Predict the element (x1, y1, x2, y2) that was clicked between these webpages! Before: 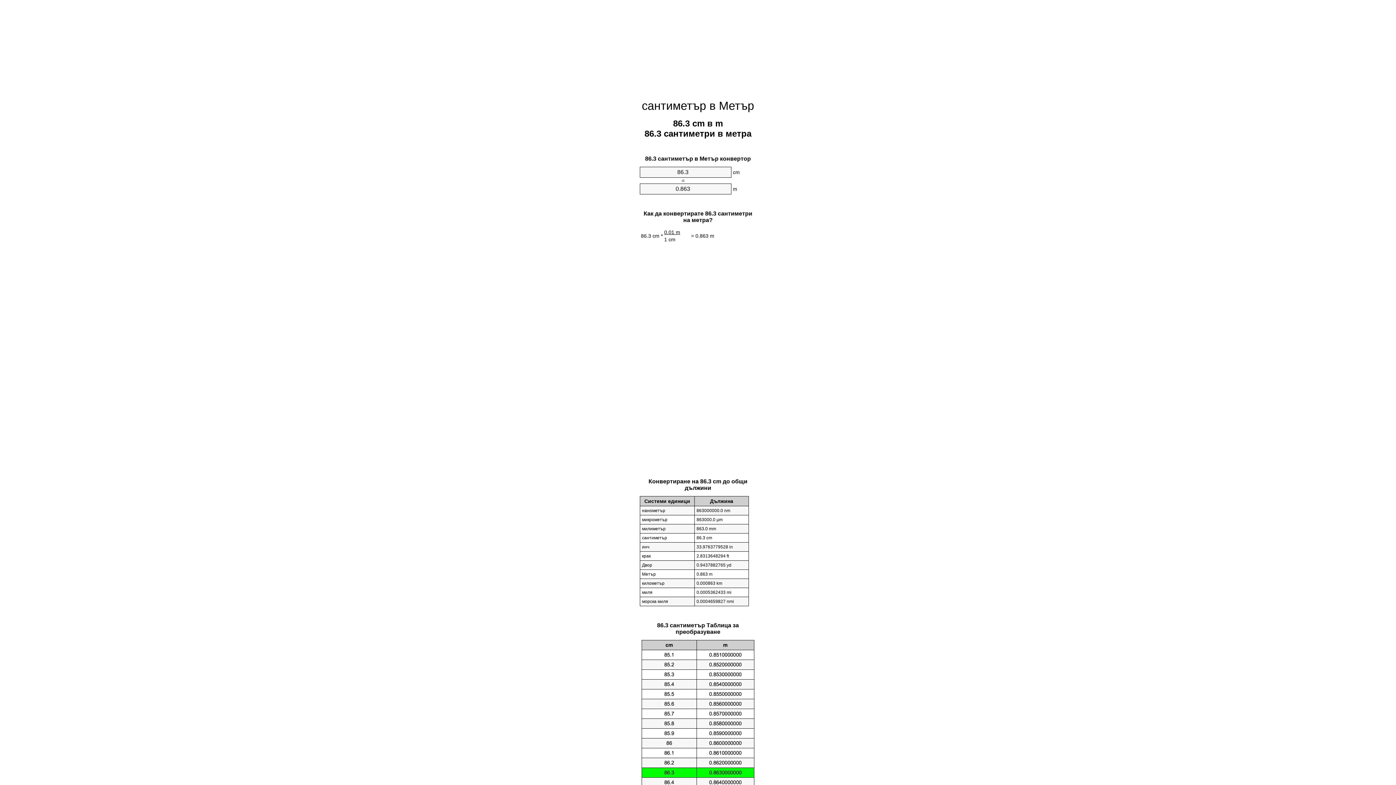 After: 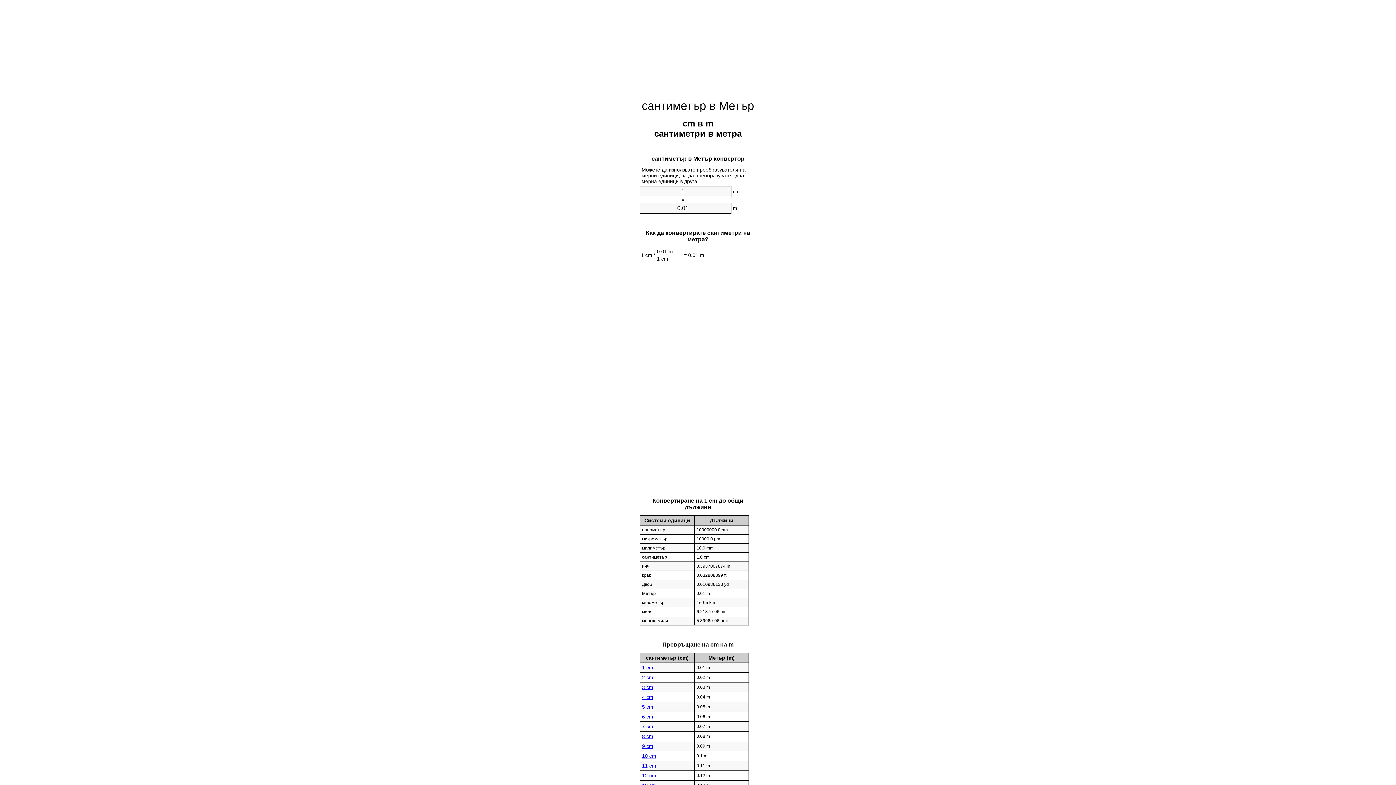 Action: bbox: (642, 99, 754, 112) label: сантиметър в Метър